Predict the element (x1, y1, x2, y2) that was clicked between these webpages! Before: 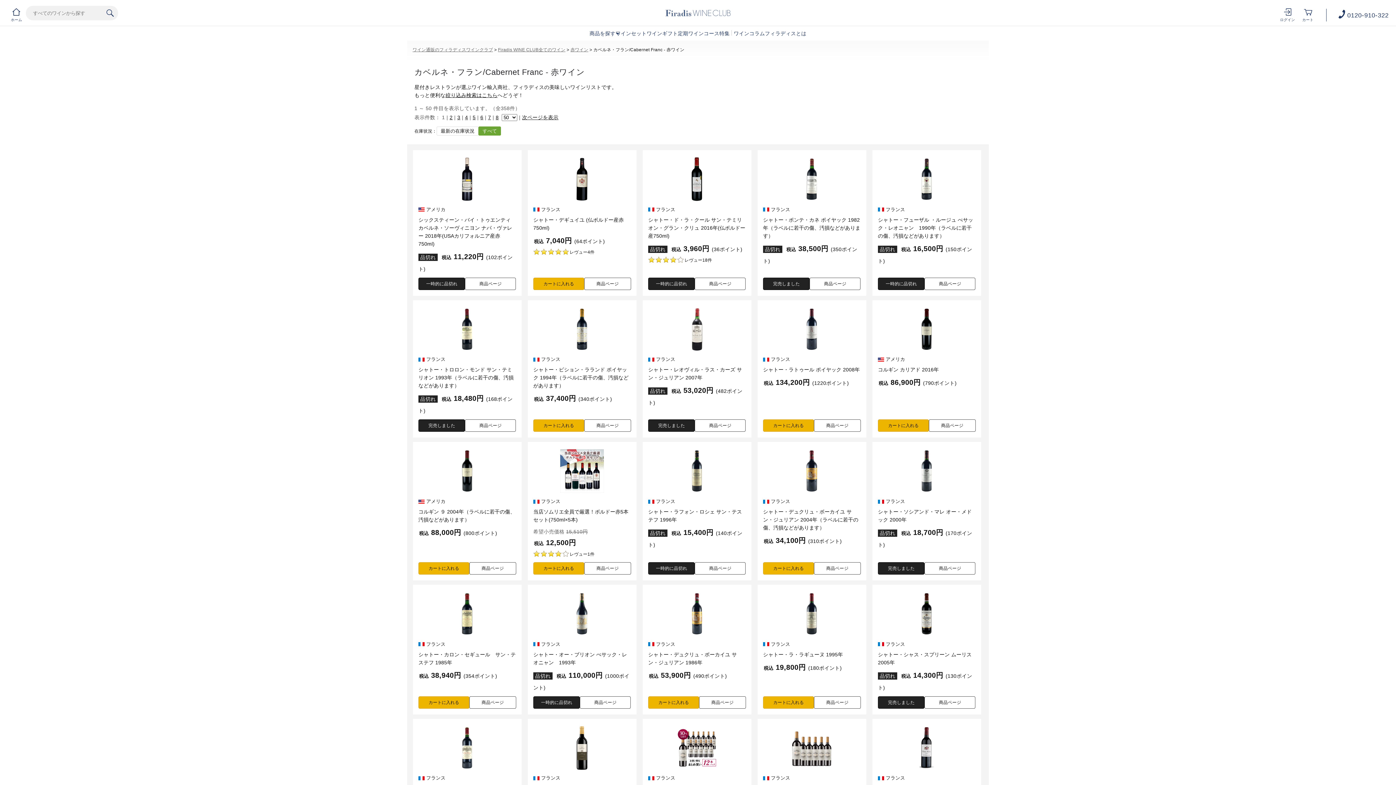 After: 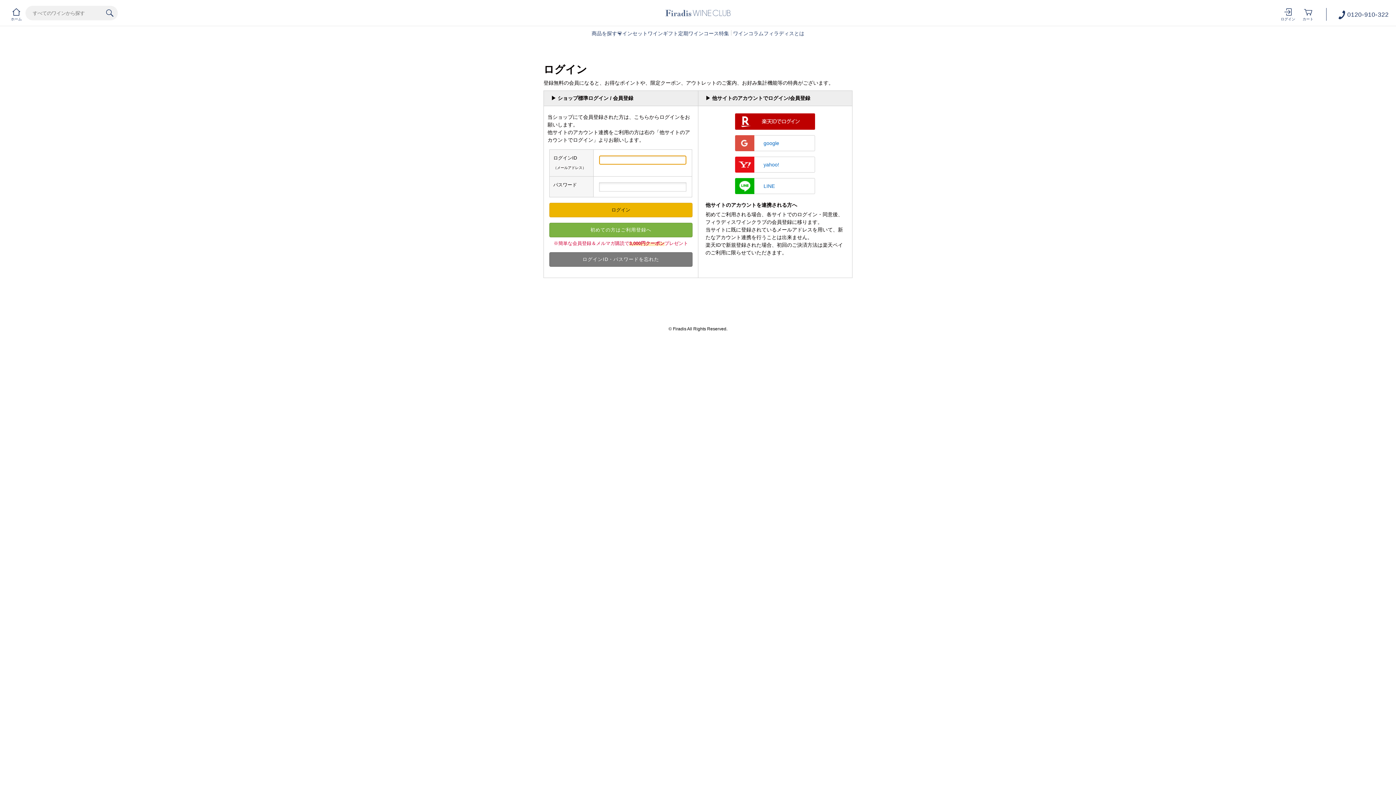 Action: bbox: (1276, 5, 1298, 25) label: ログイン